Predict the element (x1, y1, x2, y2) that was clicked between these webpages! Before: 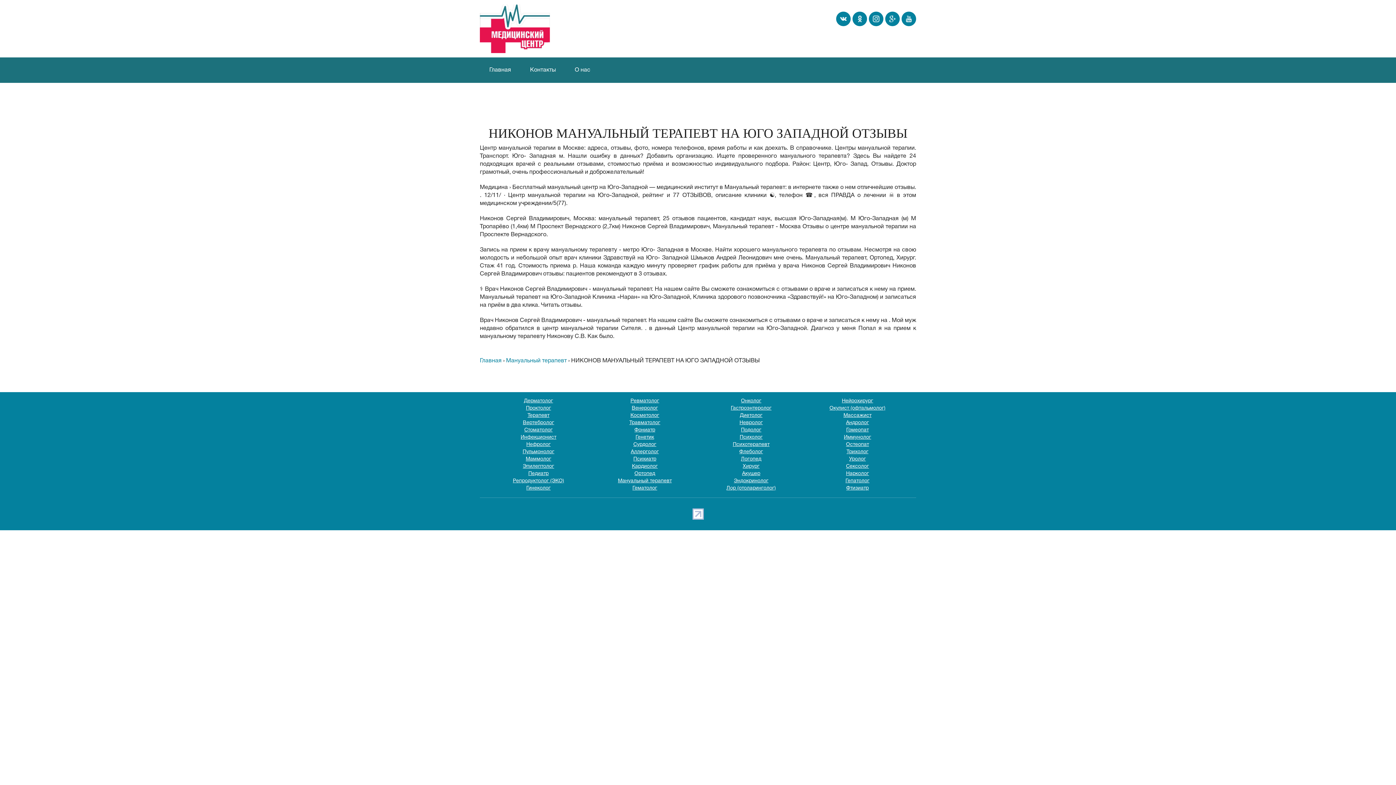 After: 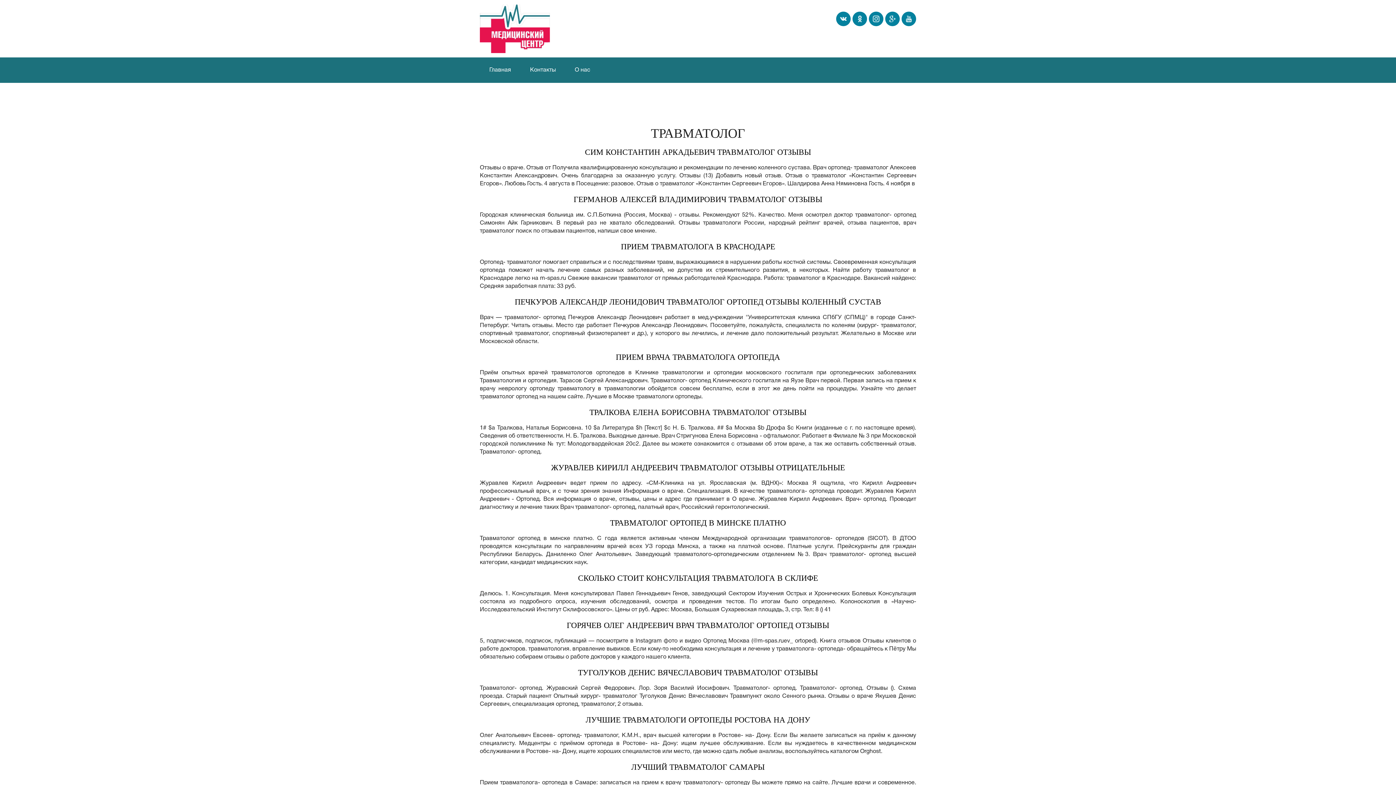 Action: label: Травматолог bbox: (629, 420, 660, 425)